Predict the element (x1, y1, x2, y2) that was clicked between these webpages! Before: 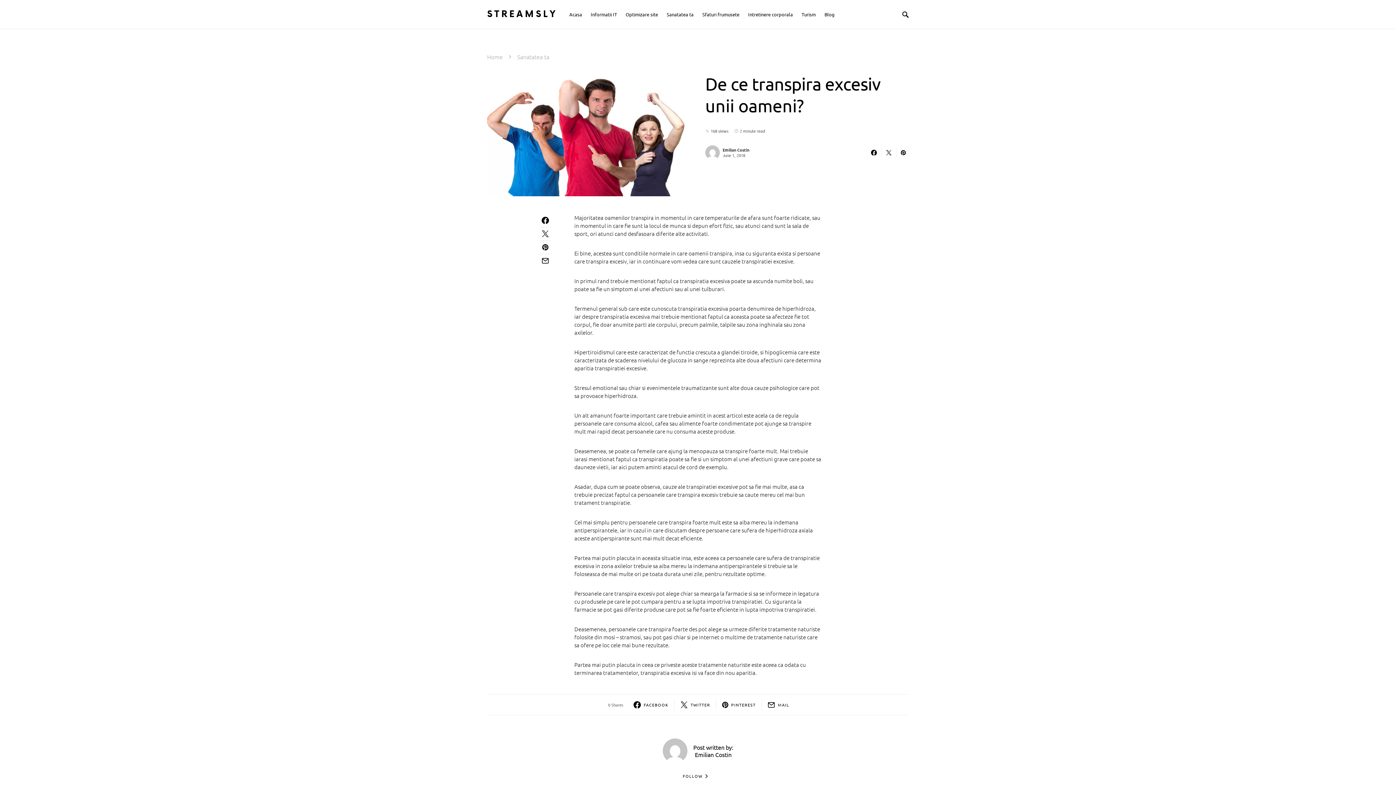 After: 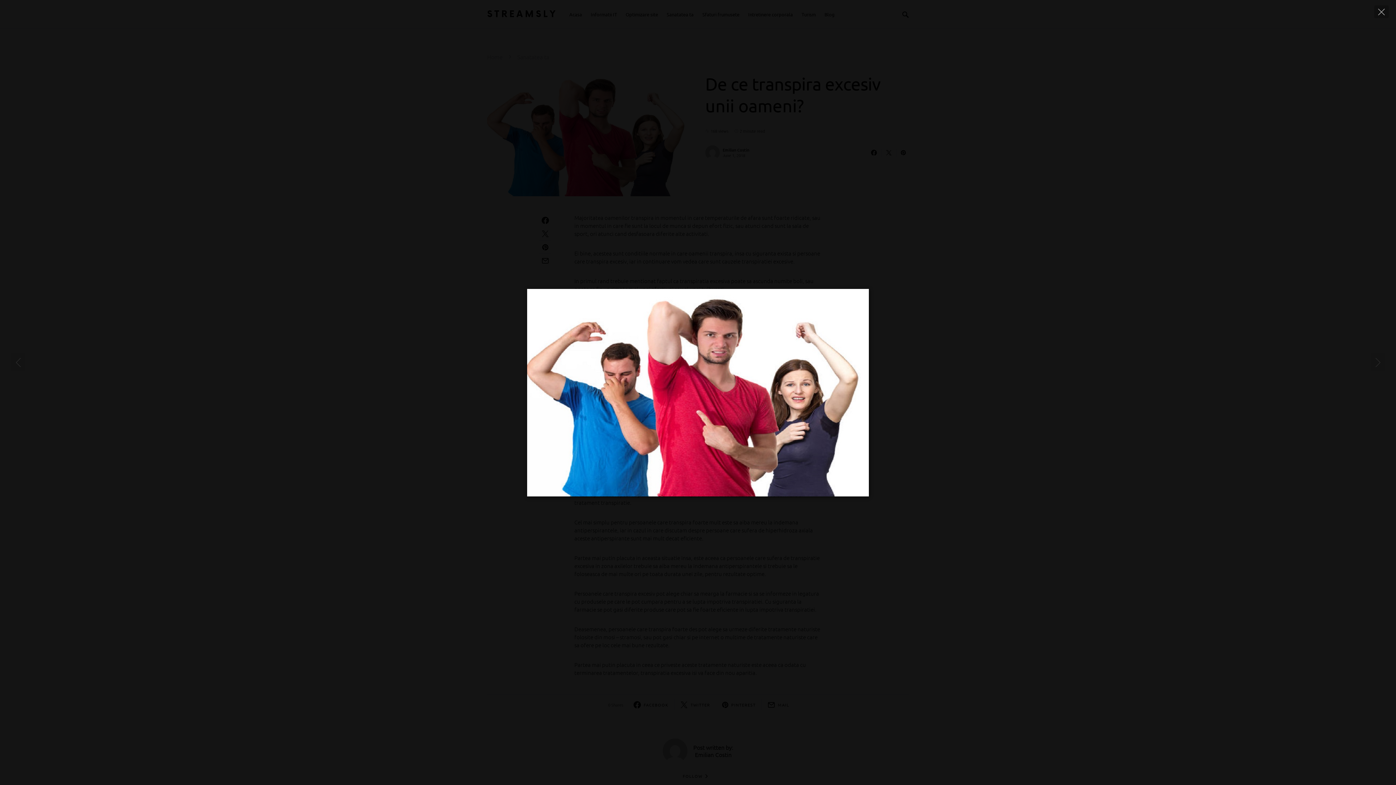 Action: bbox: (487, 72, 690, 196)